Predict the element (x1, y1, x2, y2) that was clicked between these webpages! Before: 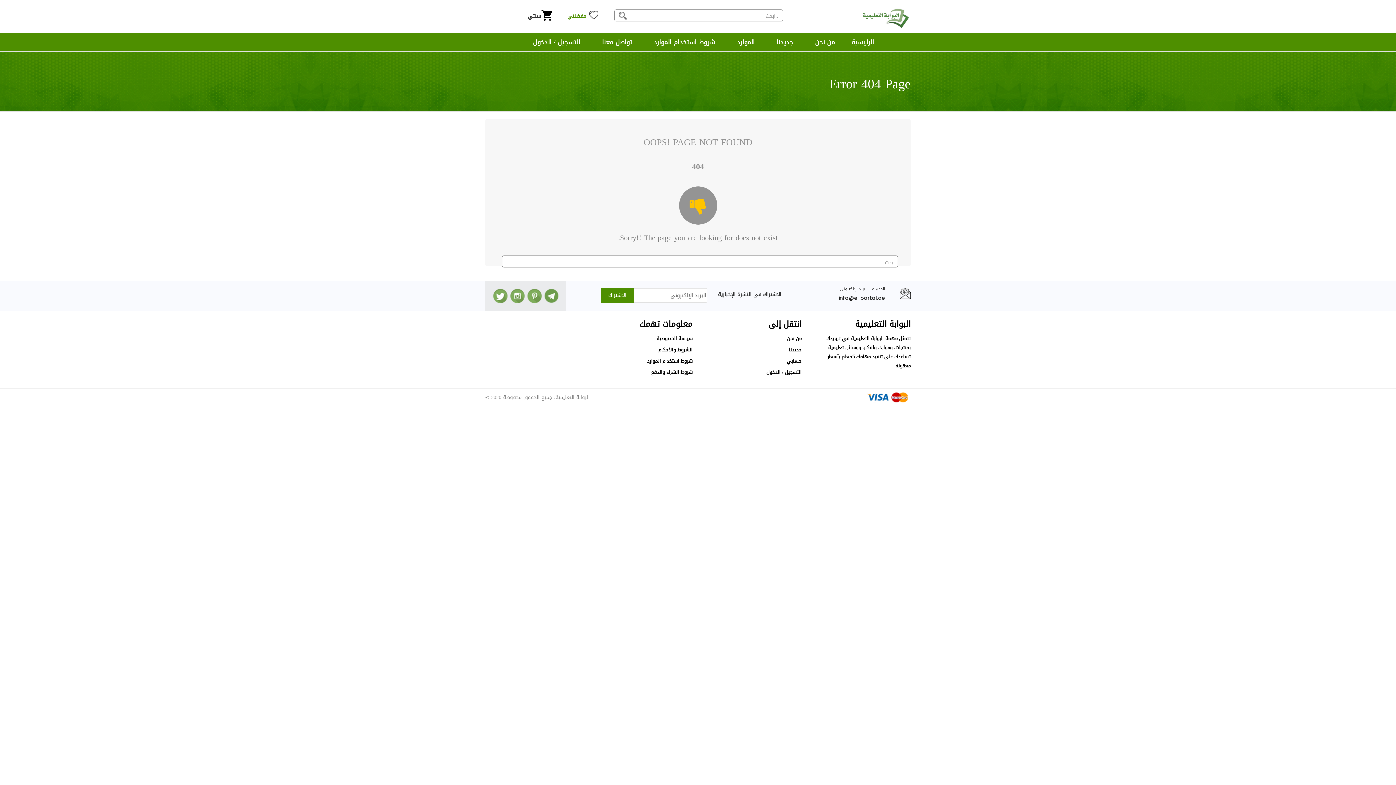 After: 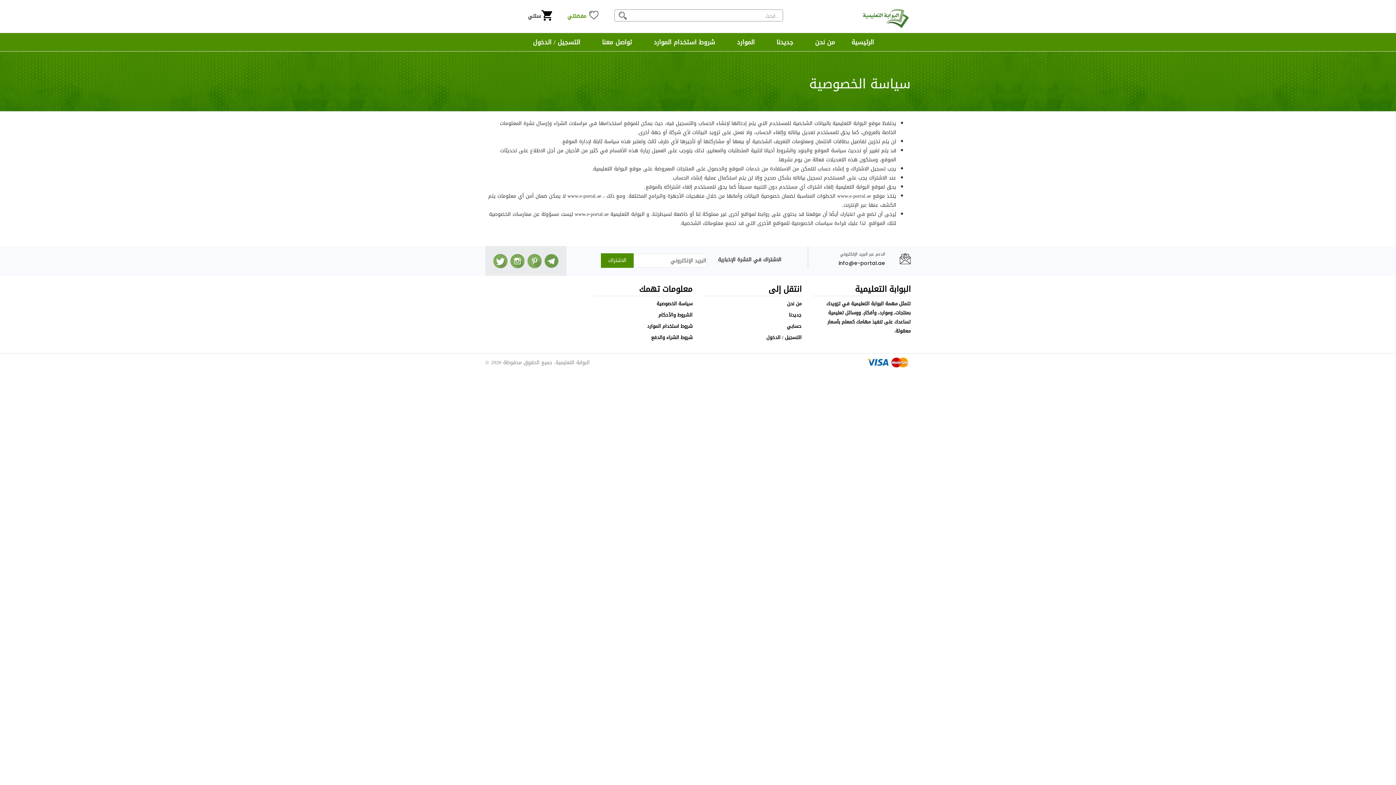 Action: bbox: (656, 334, 692, 343) label: سياسة الخصوصية